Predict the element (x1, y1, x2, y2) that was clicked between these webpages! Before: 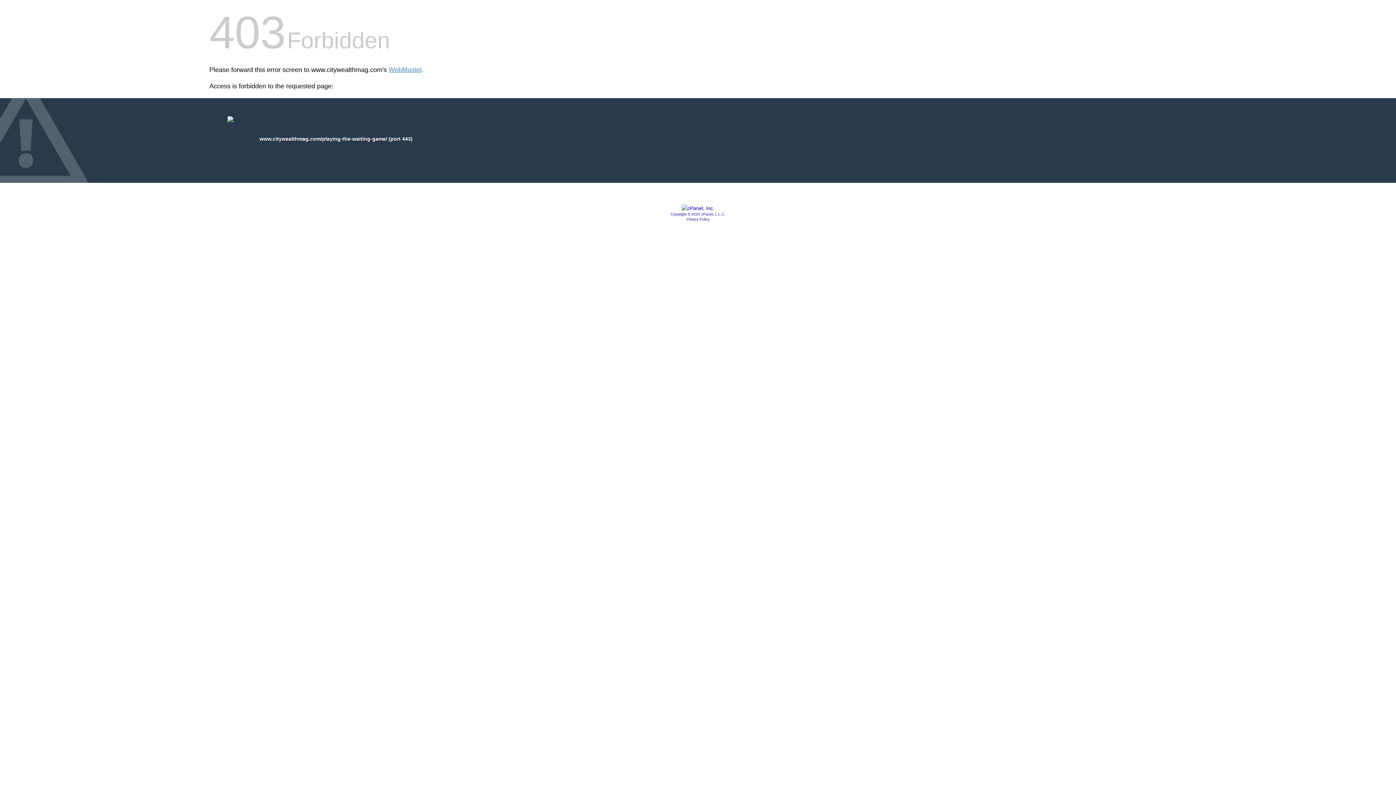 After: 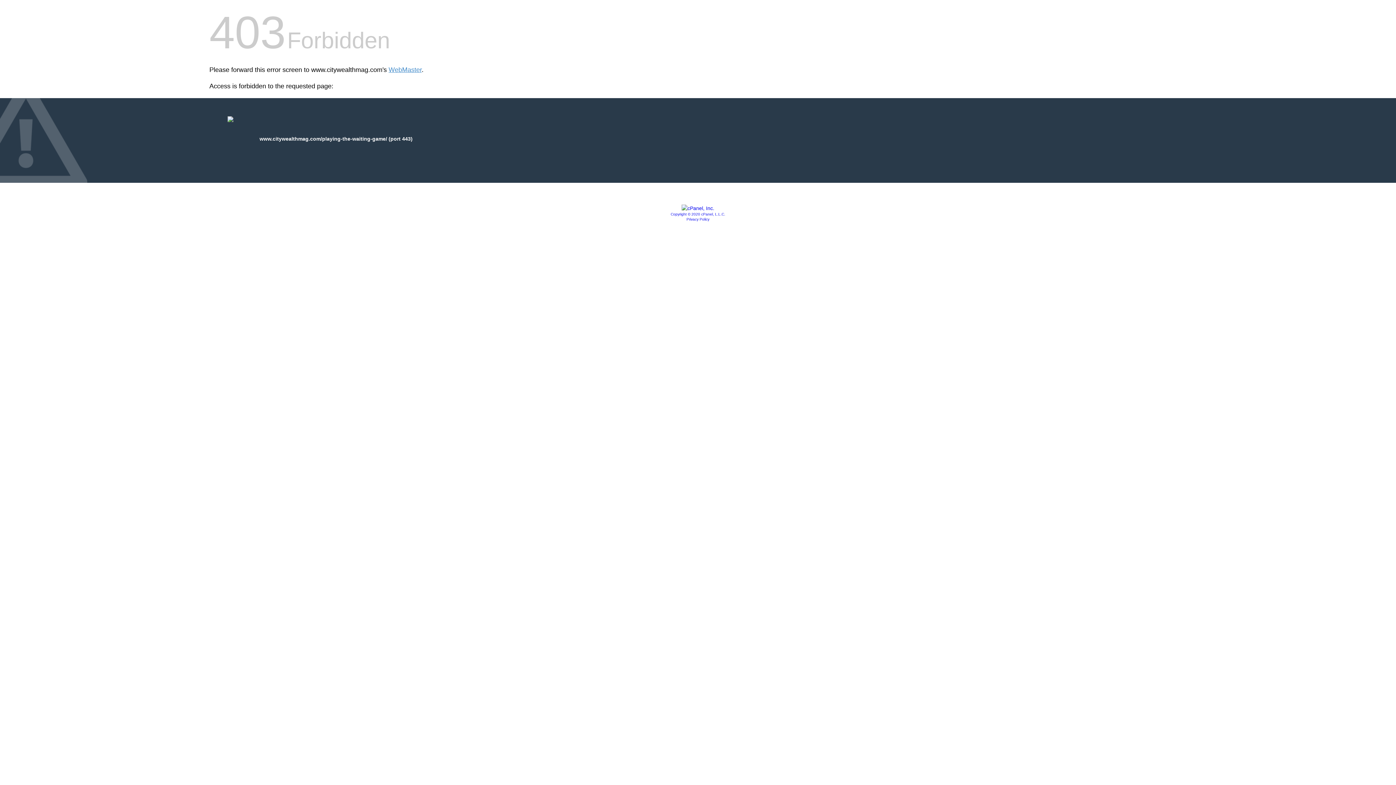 Action: bbox: (670, 212, 725, 216) label: Copyright © 2020 cPanel, L.L.C.